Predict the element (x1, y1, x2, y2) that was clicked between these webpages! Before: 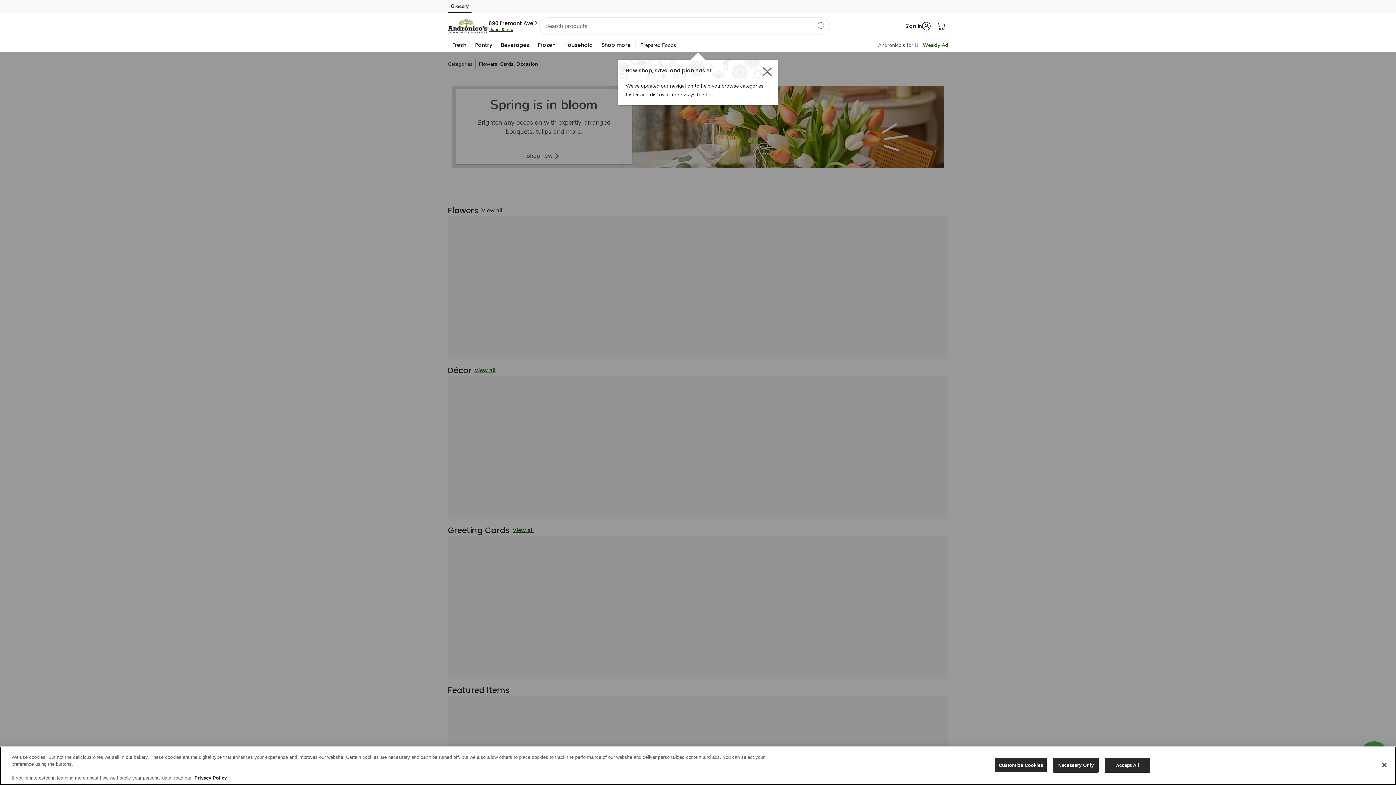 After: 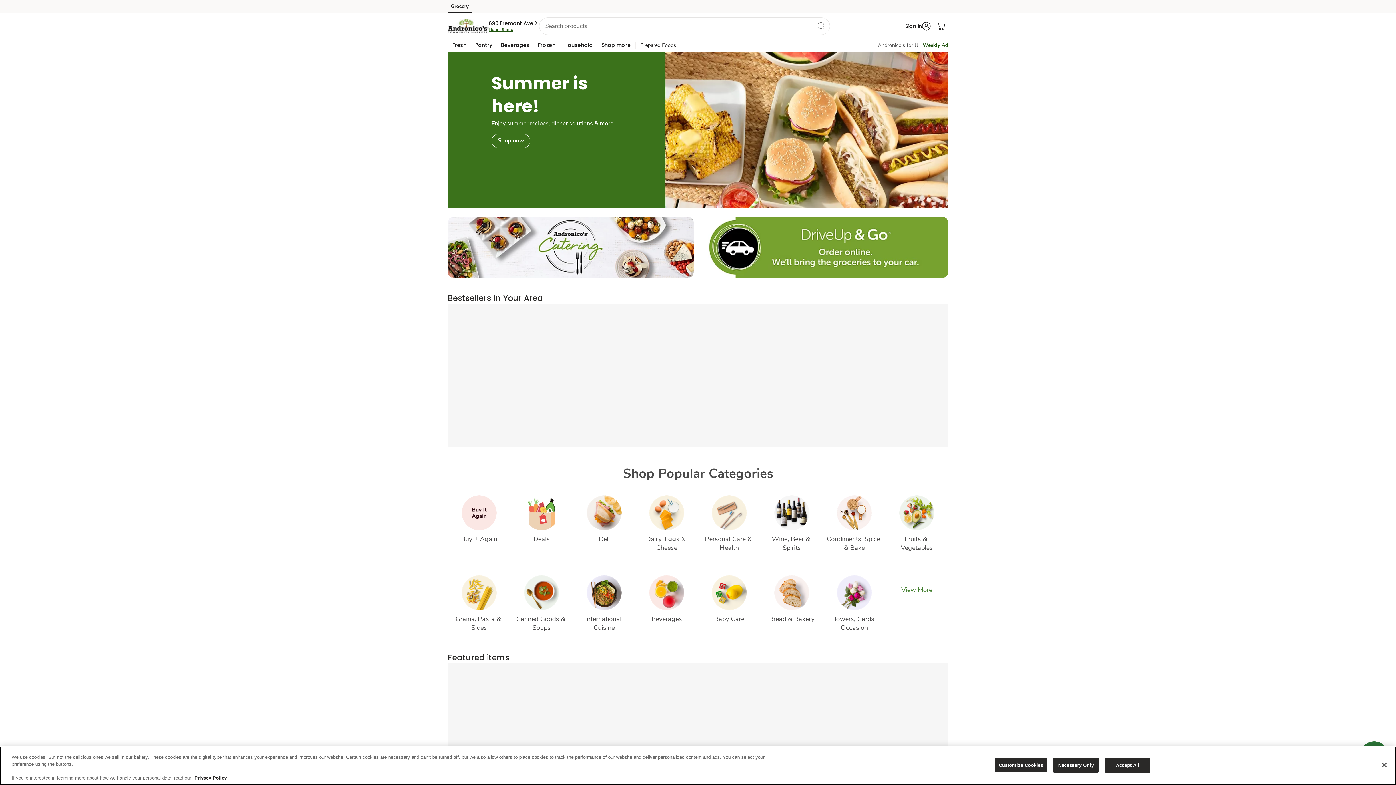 Action: bbox: (448, 18, 488, 33) label: andronicos Homepage